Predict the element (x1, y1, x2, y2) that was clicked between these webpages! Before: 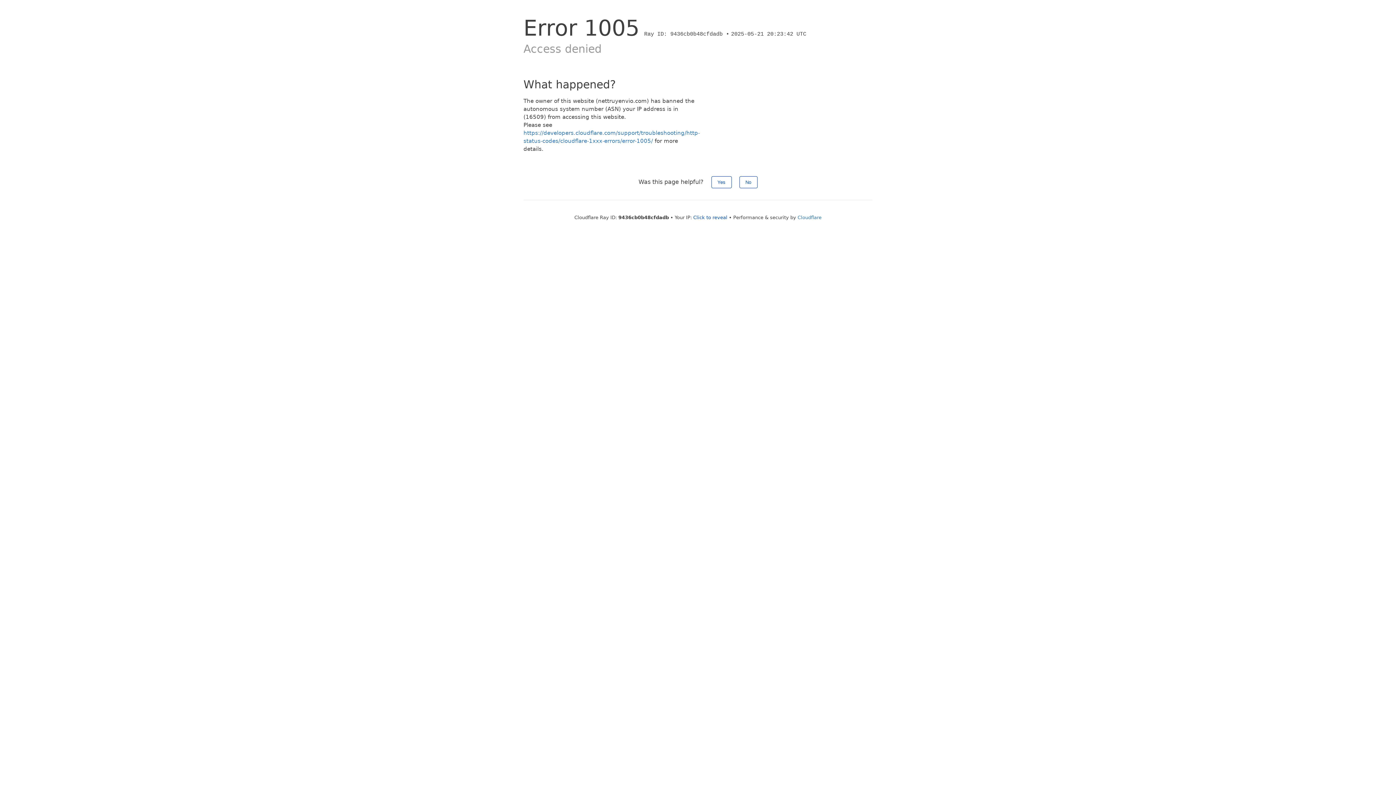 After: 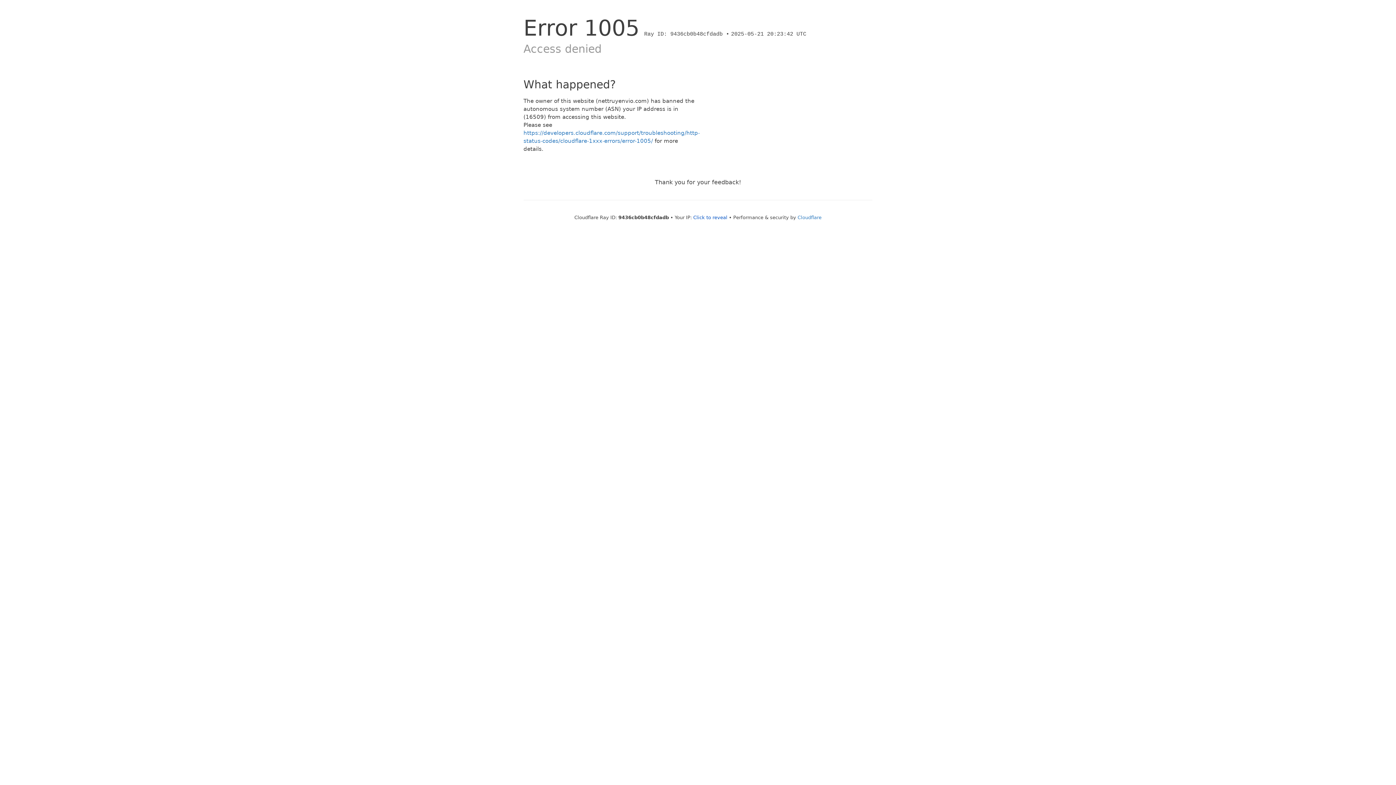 Action: bbox: (711, 176, 731, 188) label: Yes